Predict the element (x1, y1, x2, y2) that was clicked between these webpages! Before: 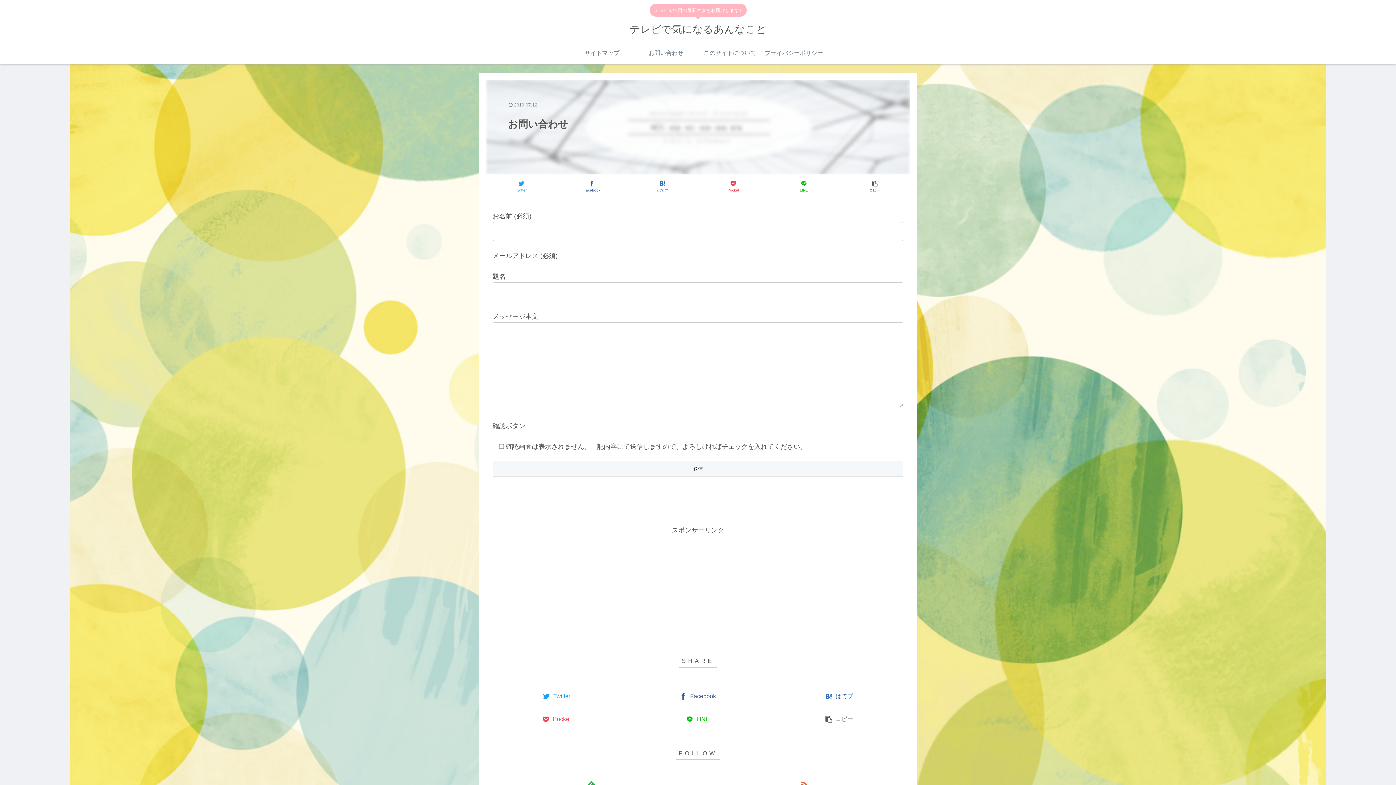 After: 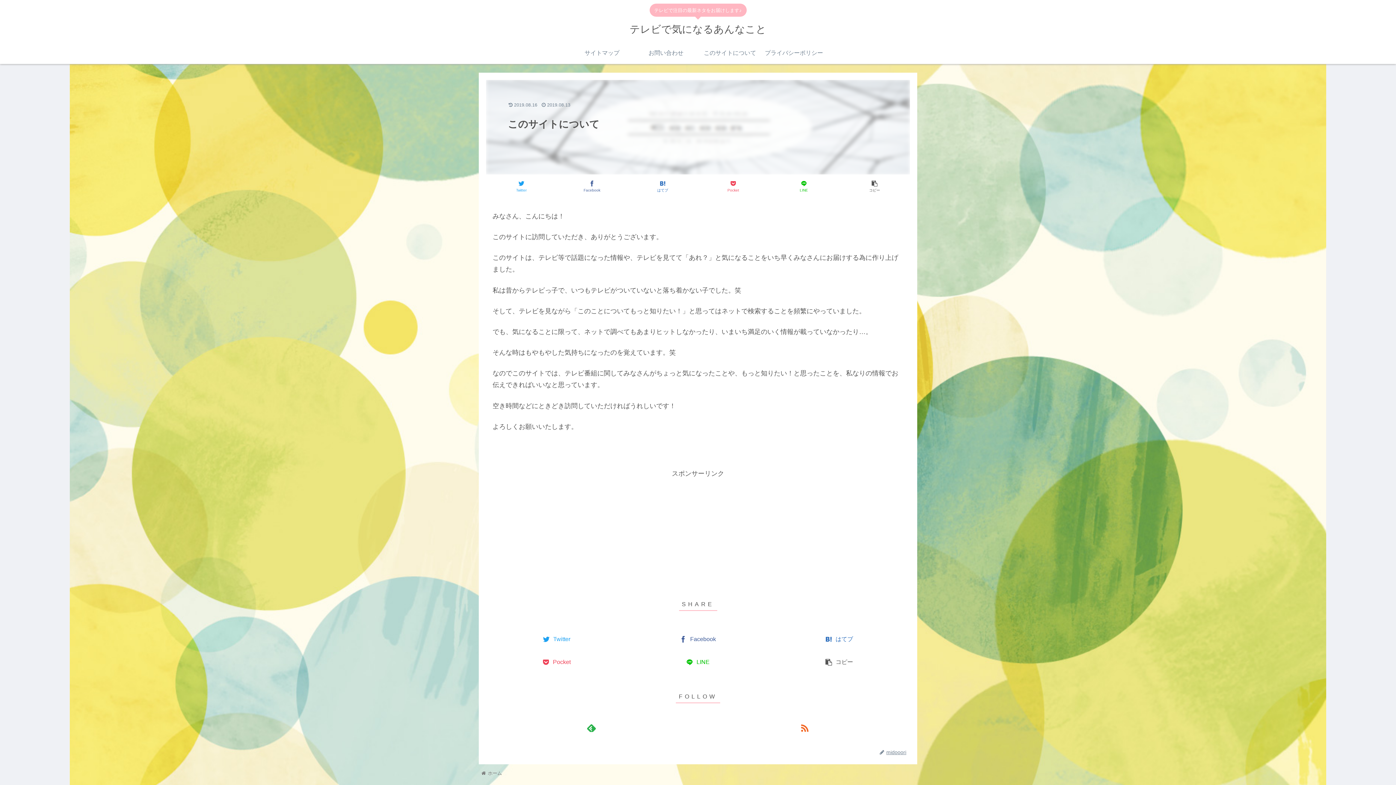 Action: label: このサイトについて bbox: (698, 42, 762, 64)